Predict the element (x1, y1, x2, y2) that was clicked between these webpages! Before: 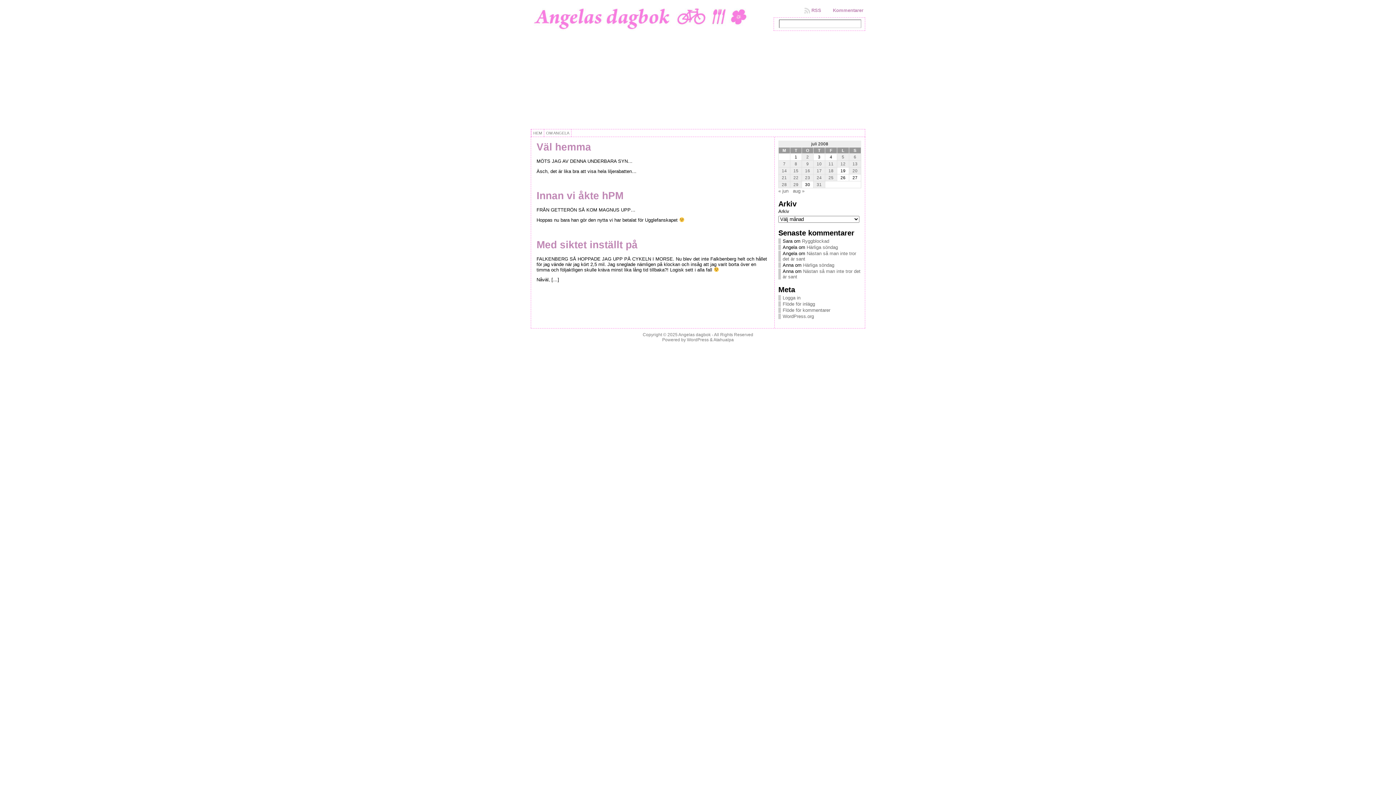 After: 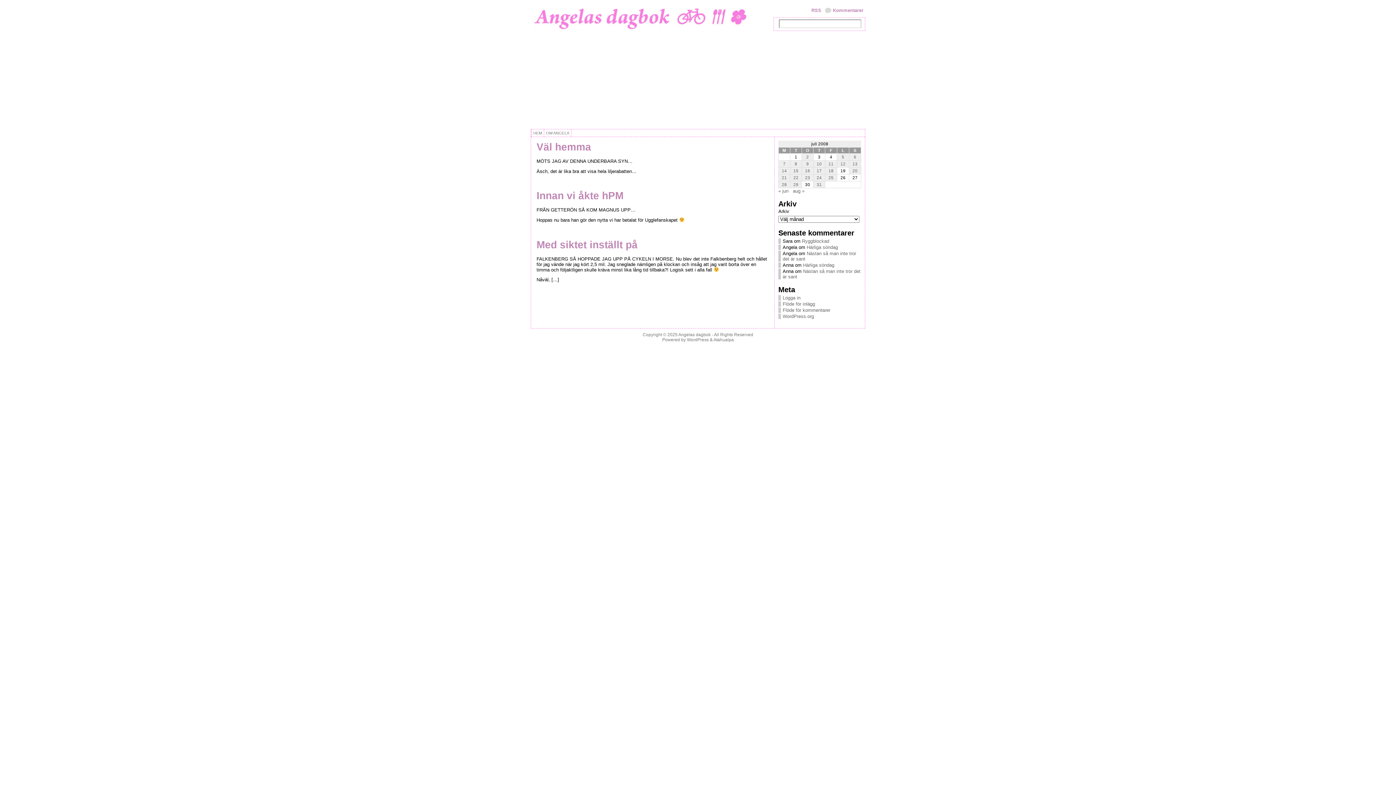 Action: bbox: (849, 153, 861, 160) label: Inlägg publicerat 6 July, 2008